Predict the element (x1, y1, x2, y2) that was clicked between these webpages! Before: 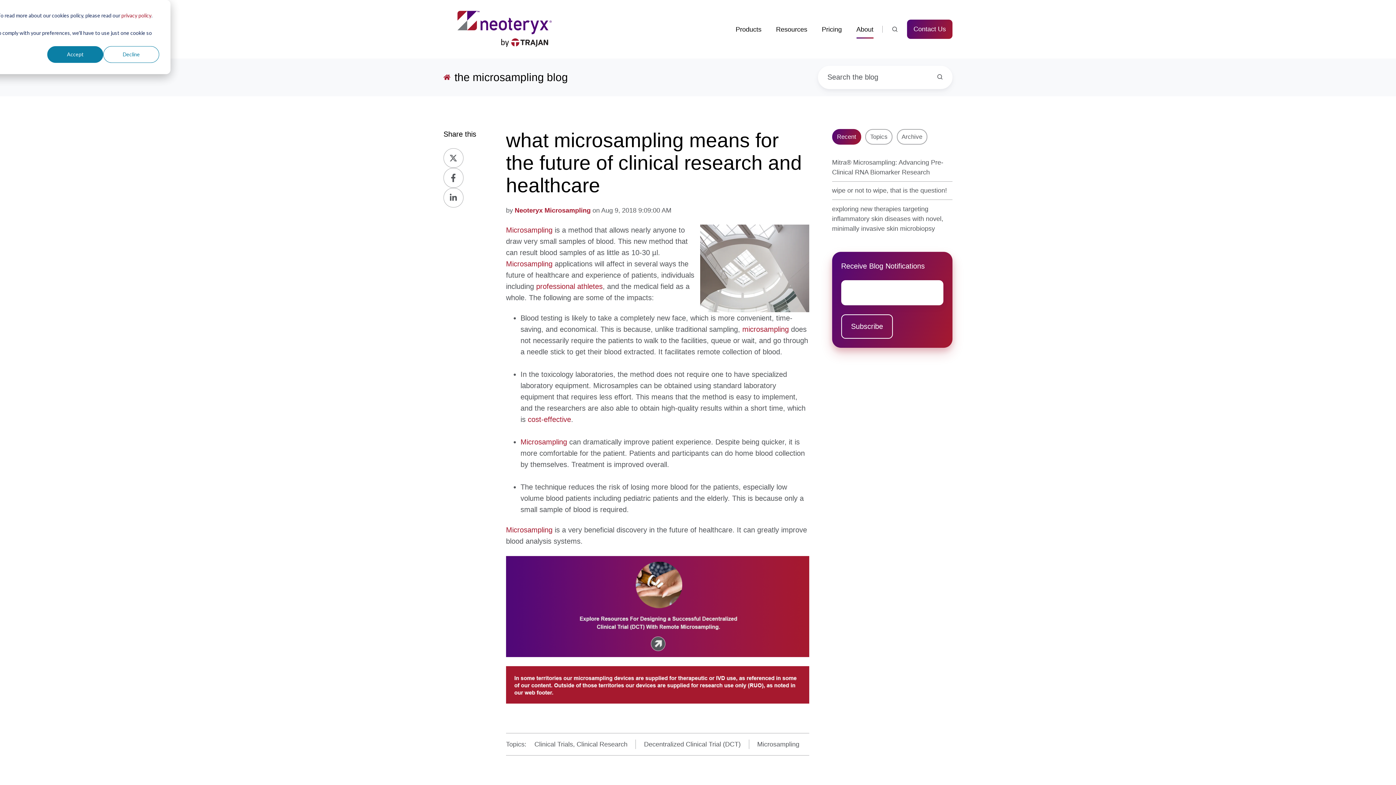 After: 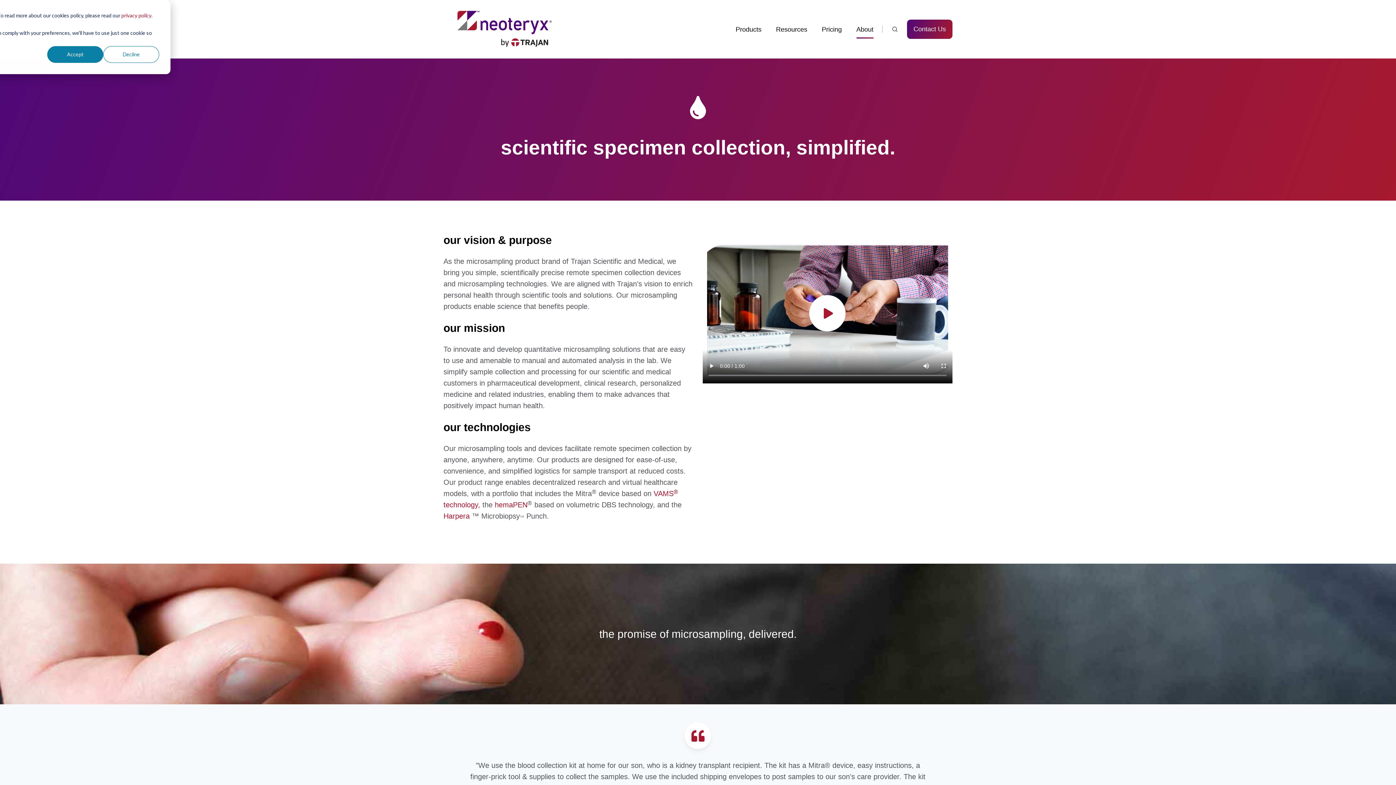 Action: label: About bbox: (856, 20, 873, 38)